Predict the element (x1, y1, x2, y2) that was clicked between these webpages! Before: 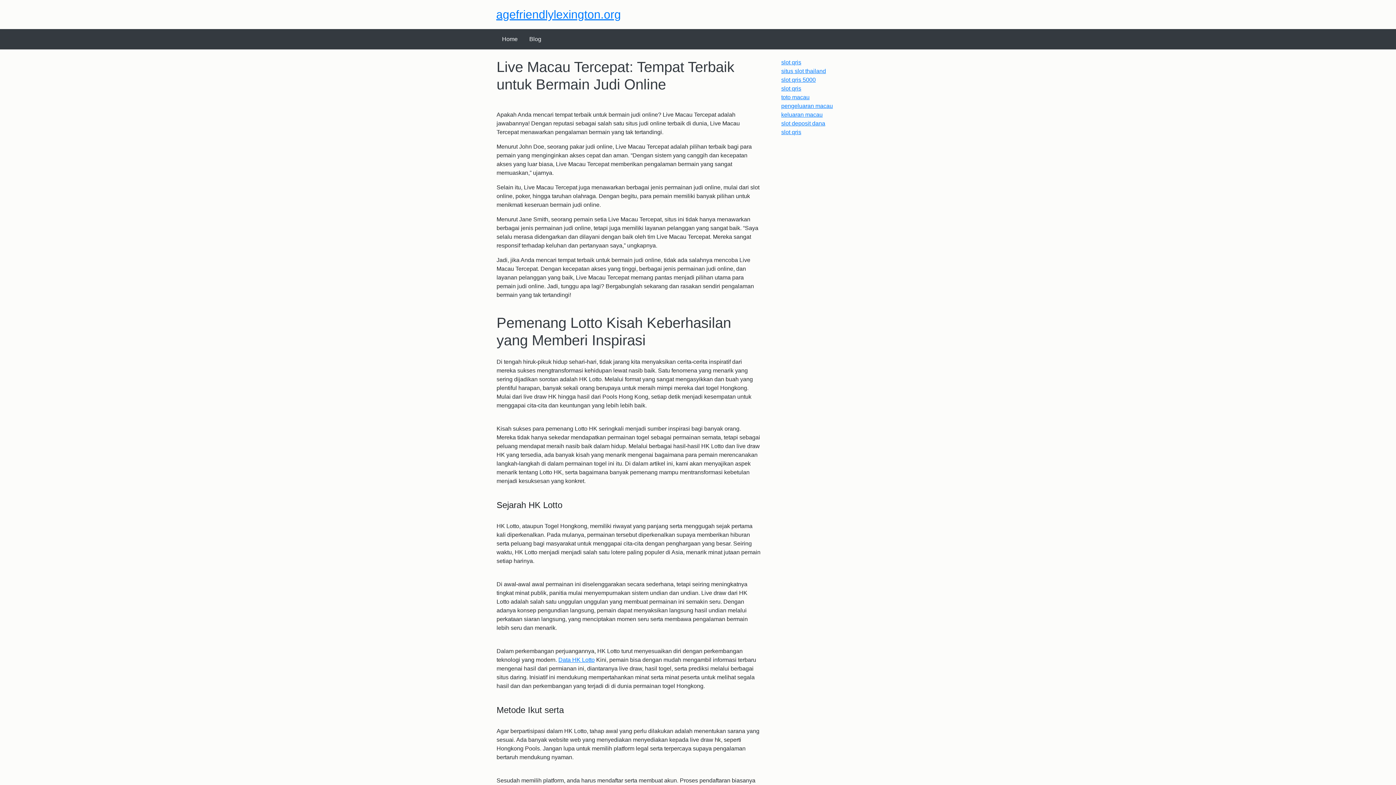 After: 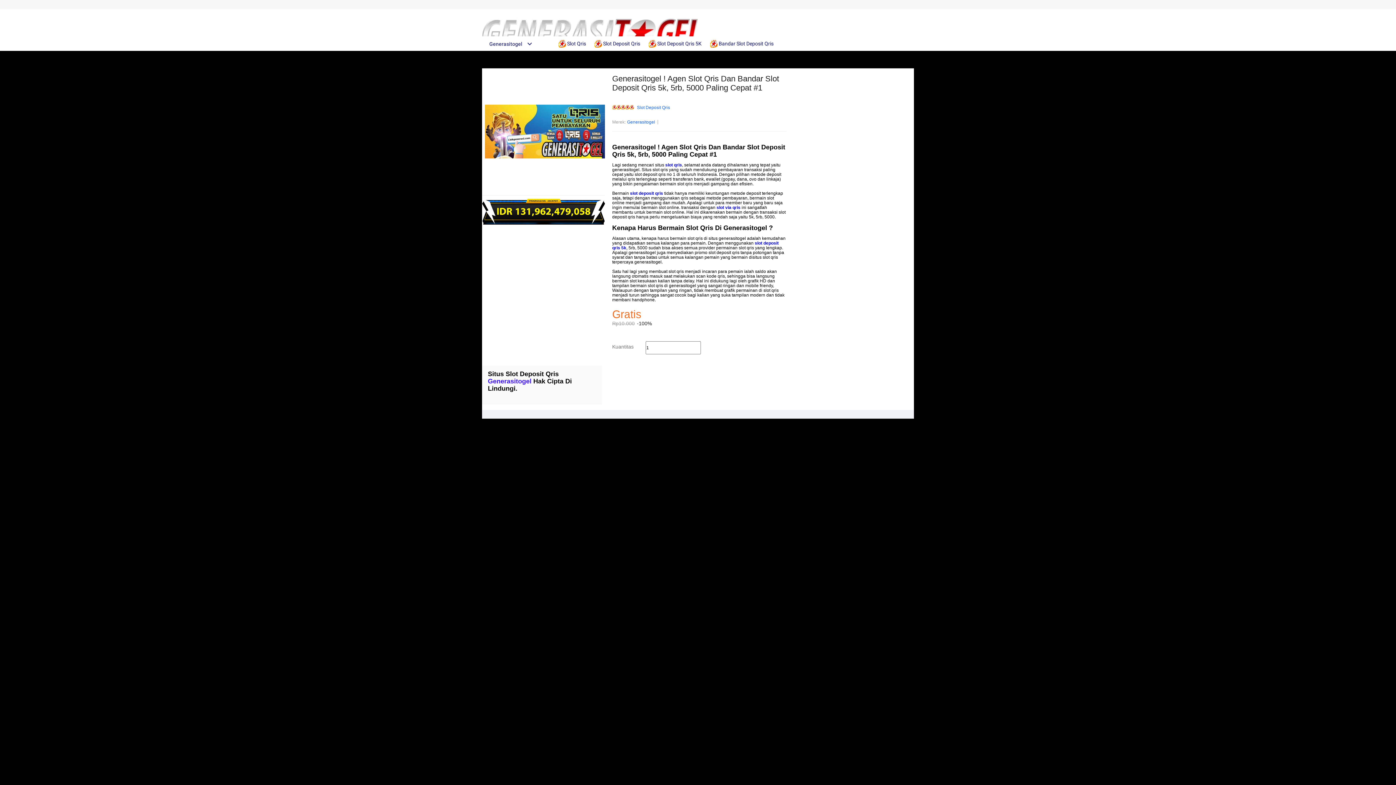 Action: bbox: (781, 59, 801, 65) label: slot qris